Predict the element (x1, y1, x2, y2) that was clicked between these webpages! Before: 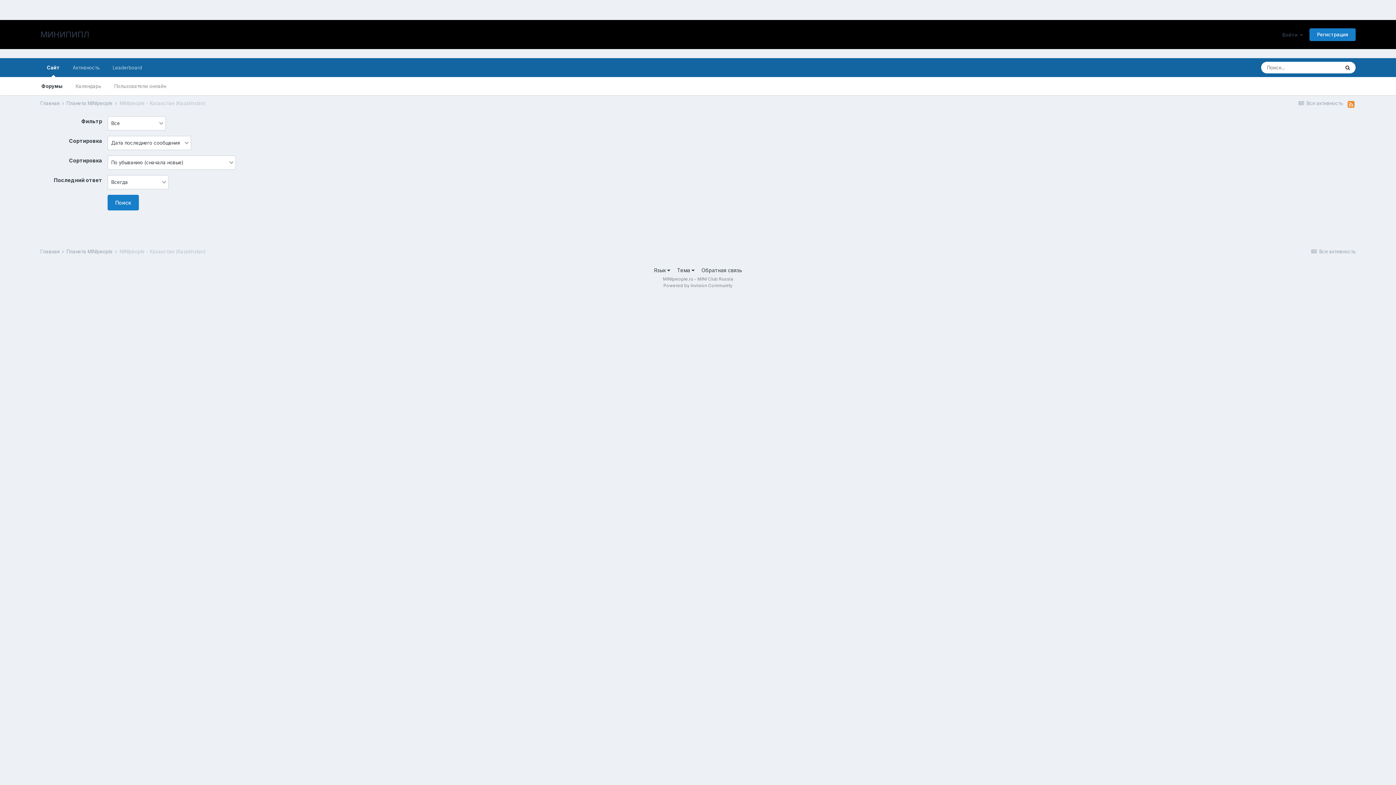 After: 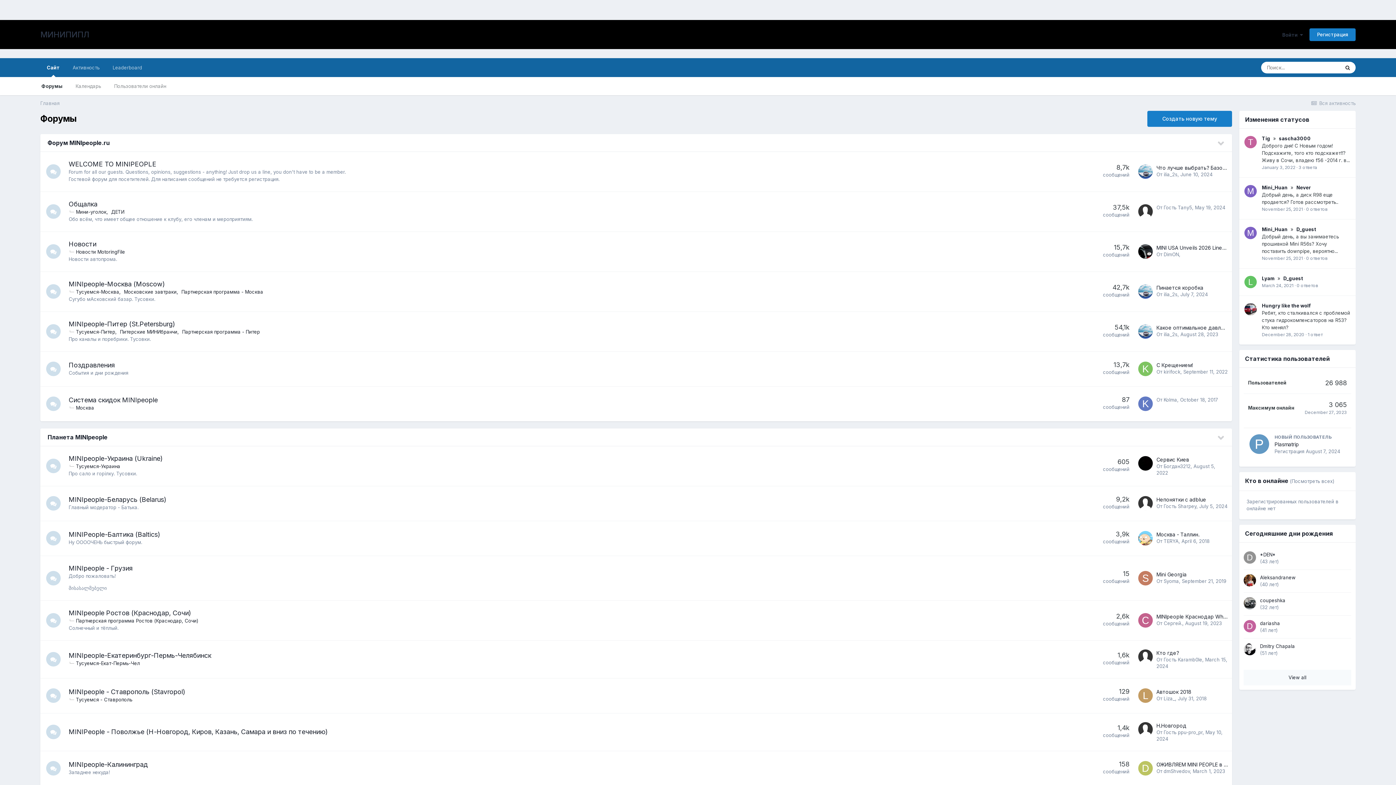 Action: label: Главная  bbox: (40, 248, 65, 254)